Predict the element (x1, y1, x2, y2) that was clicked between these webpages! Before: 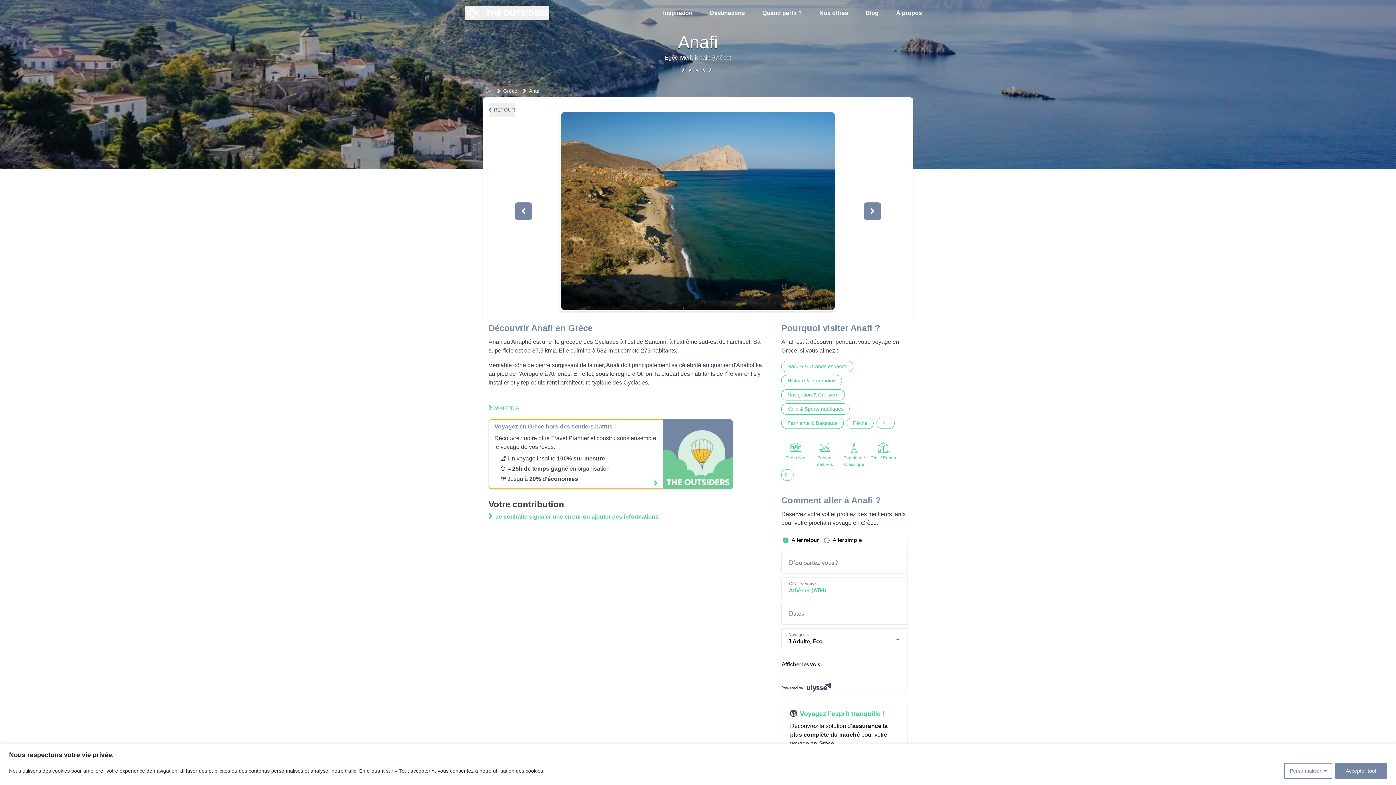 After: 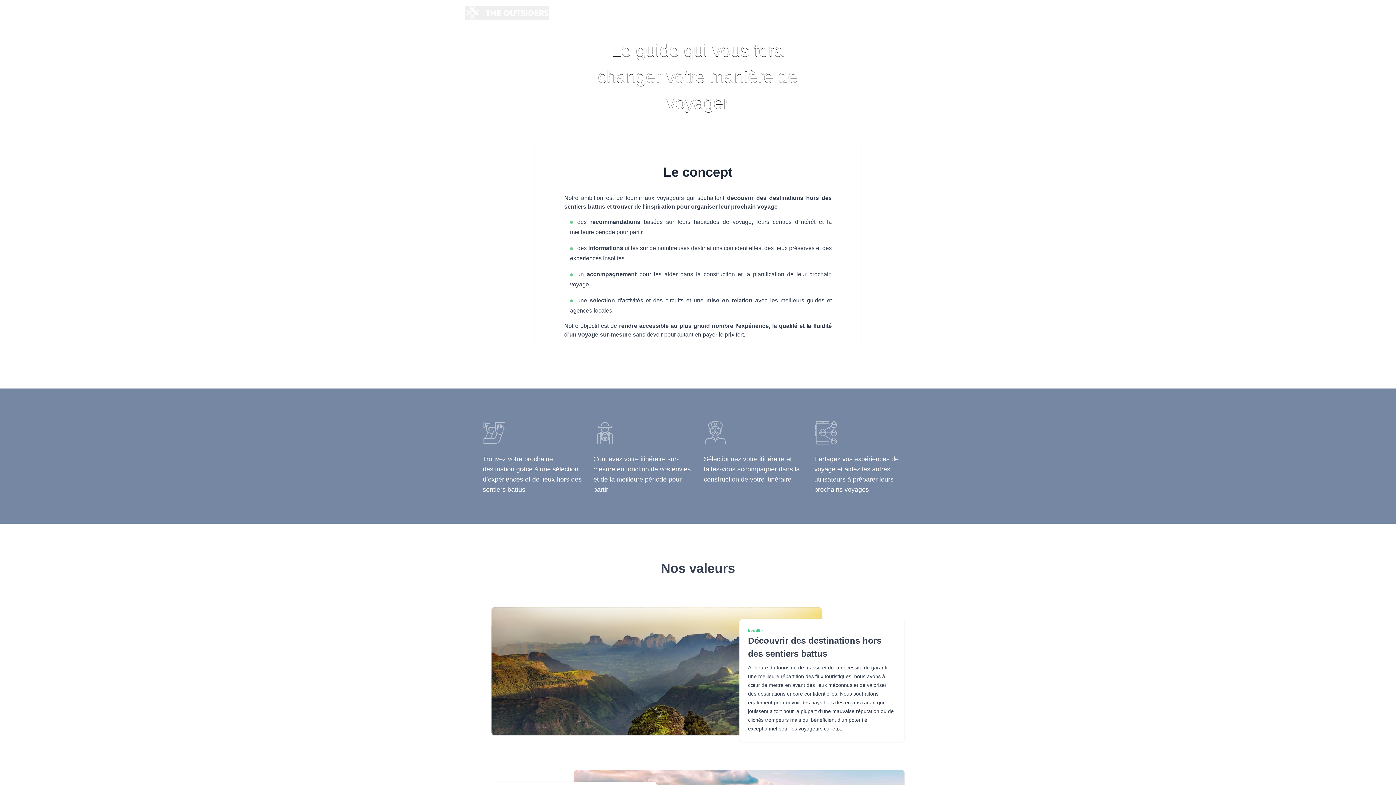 Action: bbox: (896, 8, 922, 17) label: À propos